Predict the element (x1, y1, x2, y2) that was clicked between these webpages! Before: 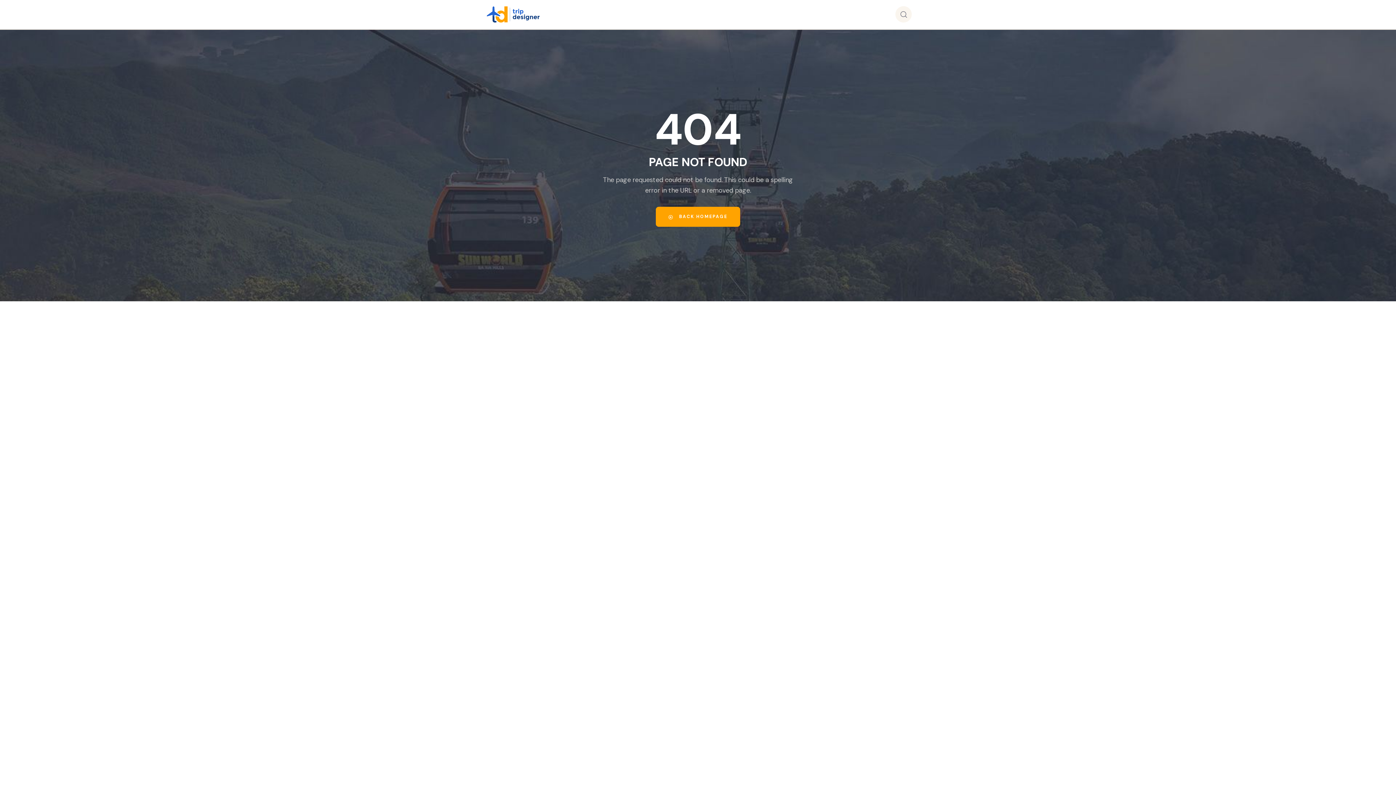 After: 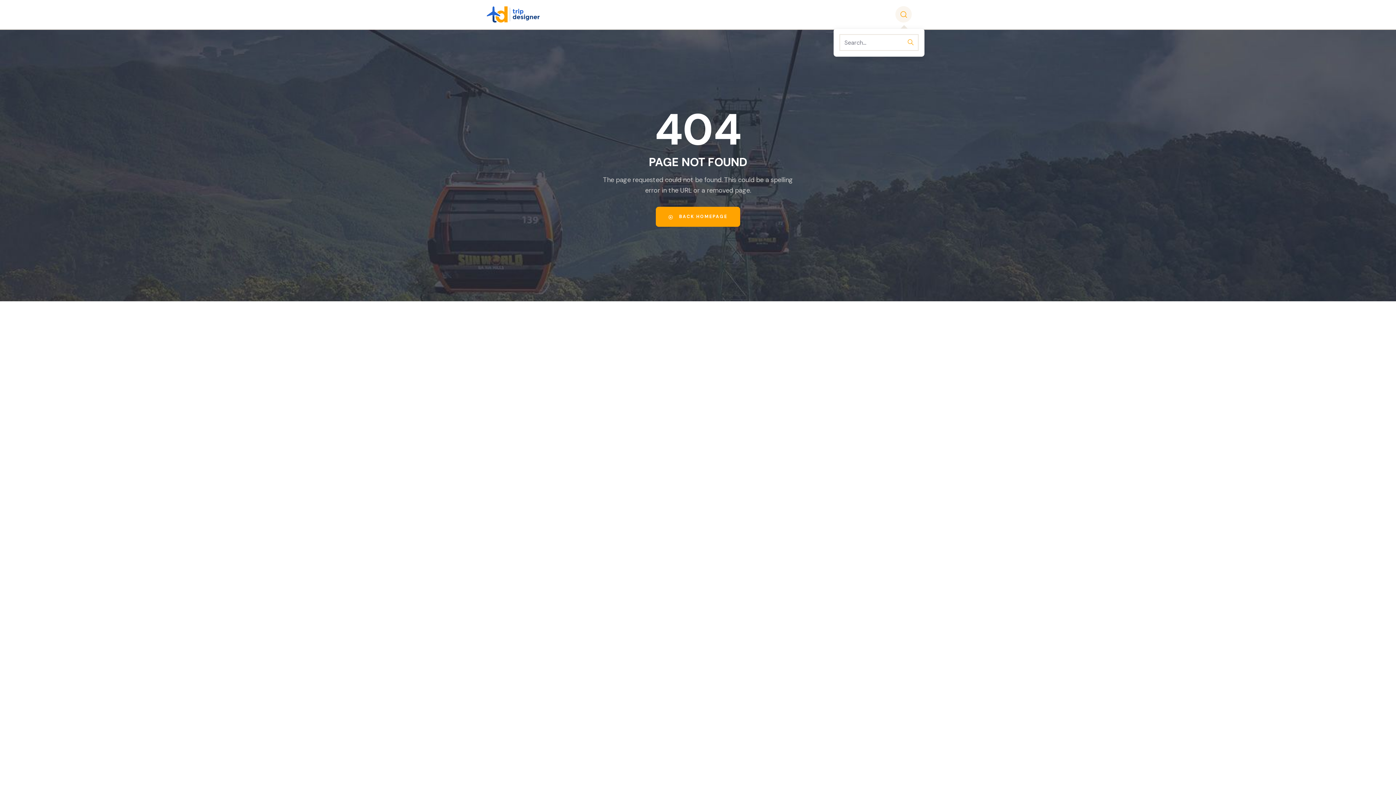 Action: bbox: (895, 6, 912, 22)